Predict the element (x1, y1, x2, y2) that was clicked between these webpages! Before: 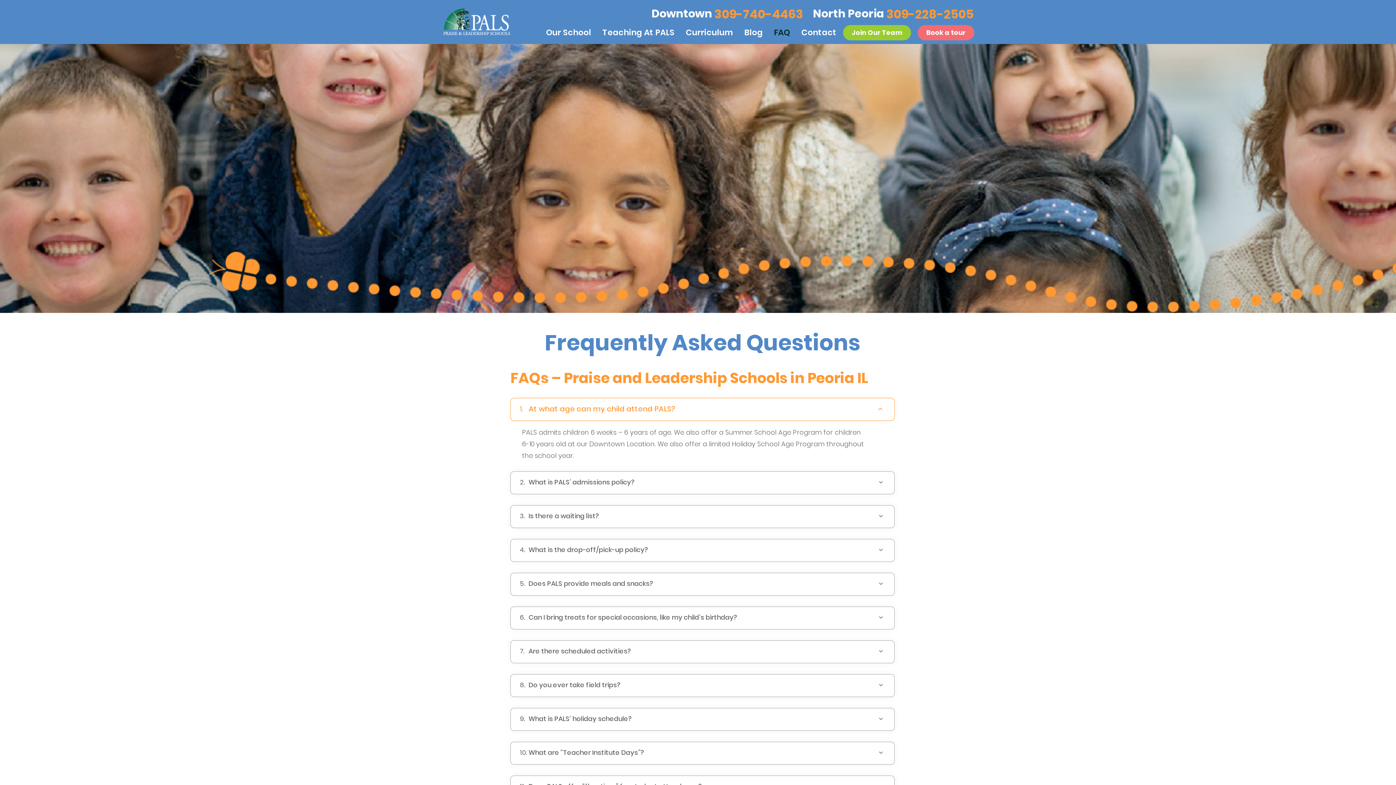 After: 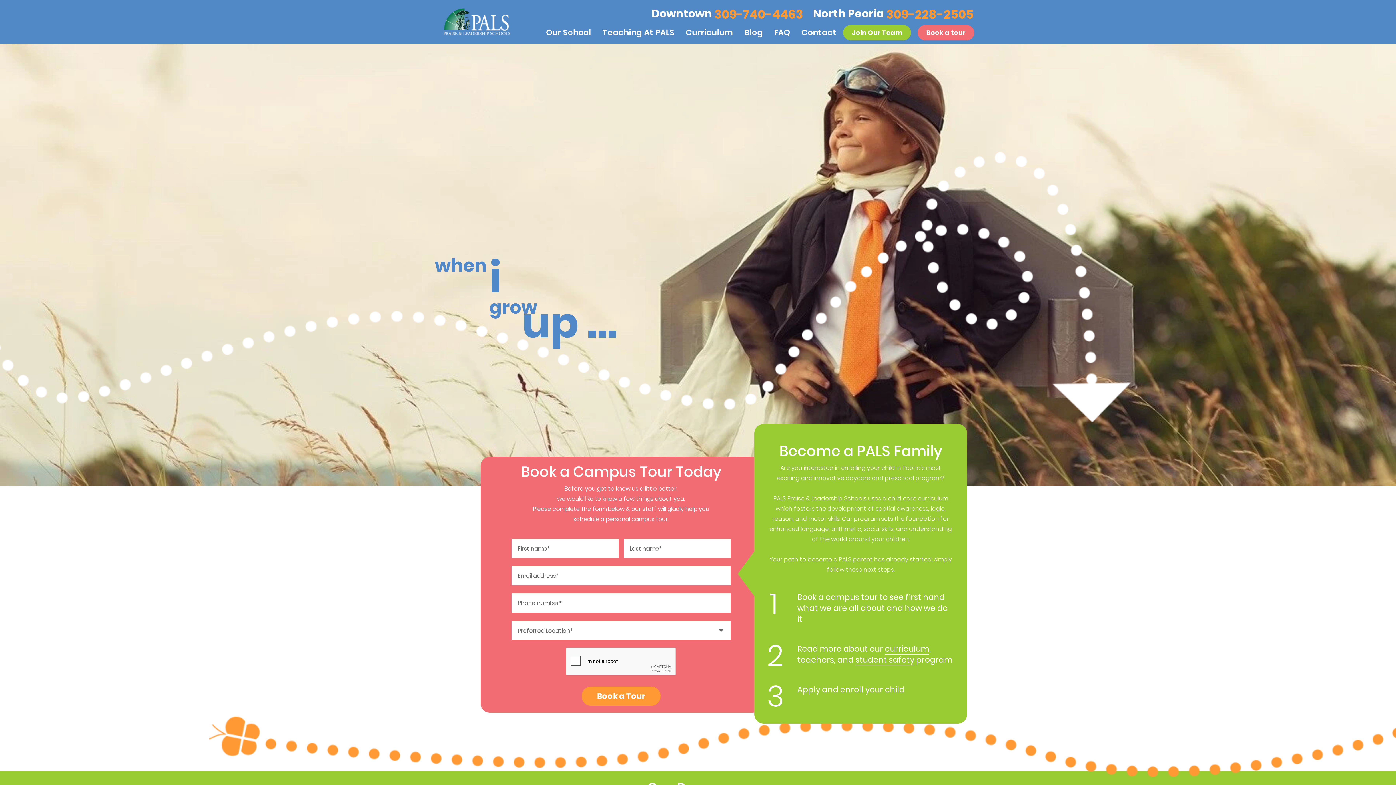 Action: bbox: (421, 3, 532, 39)